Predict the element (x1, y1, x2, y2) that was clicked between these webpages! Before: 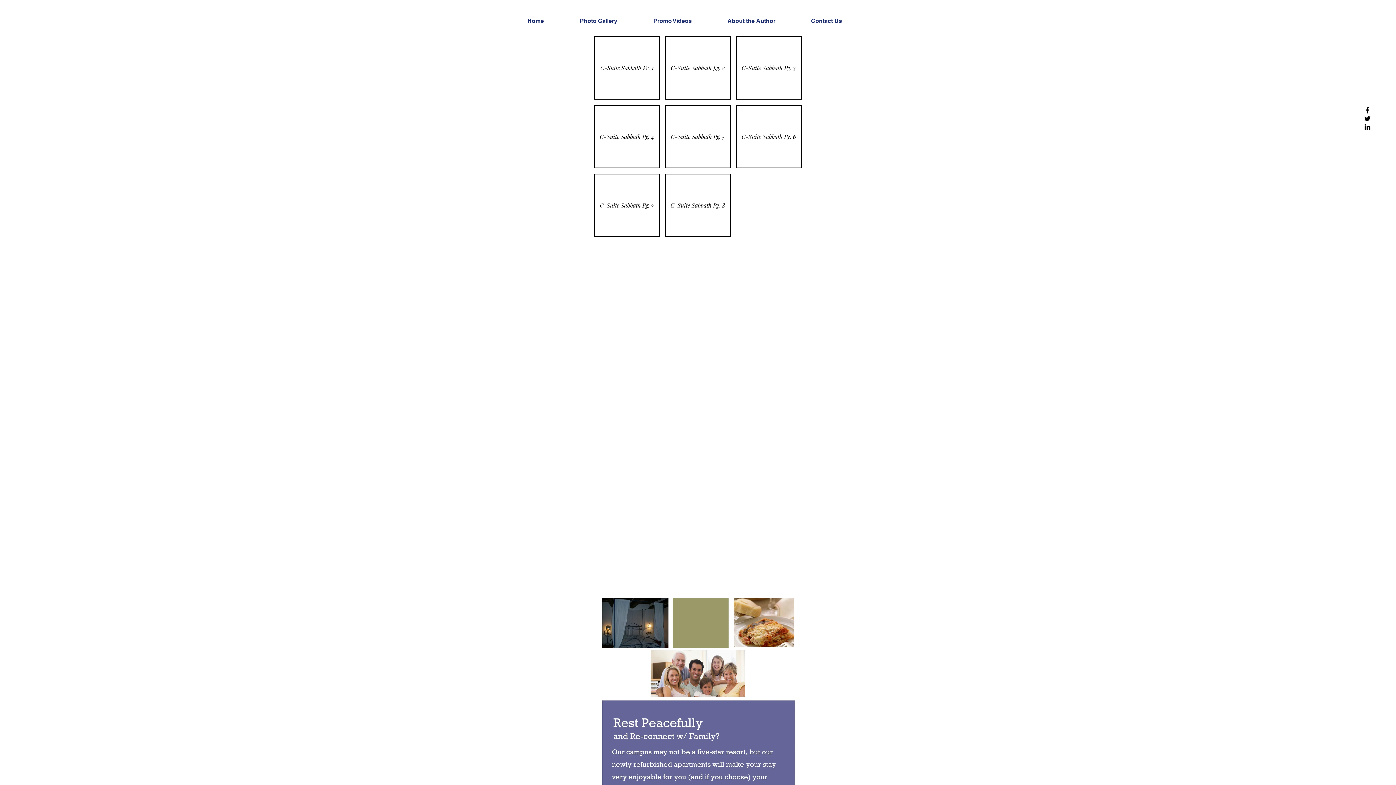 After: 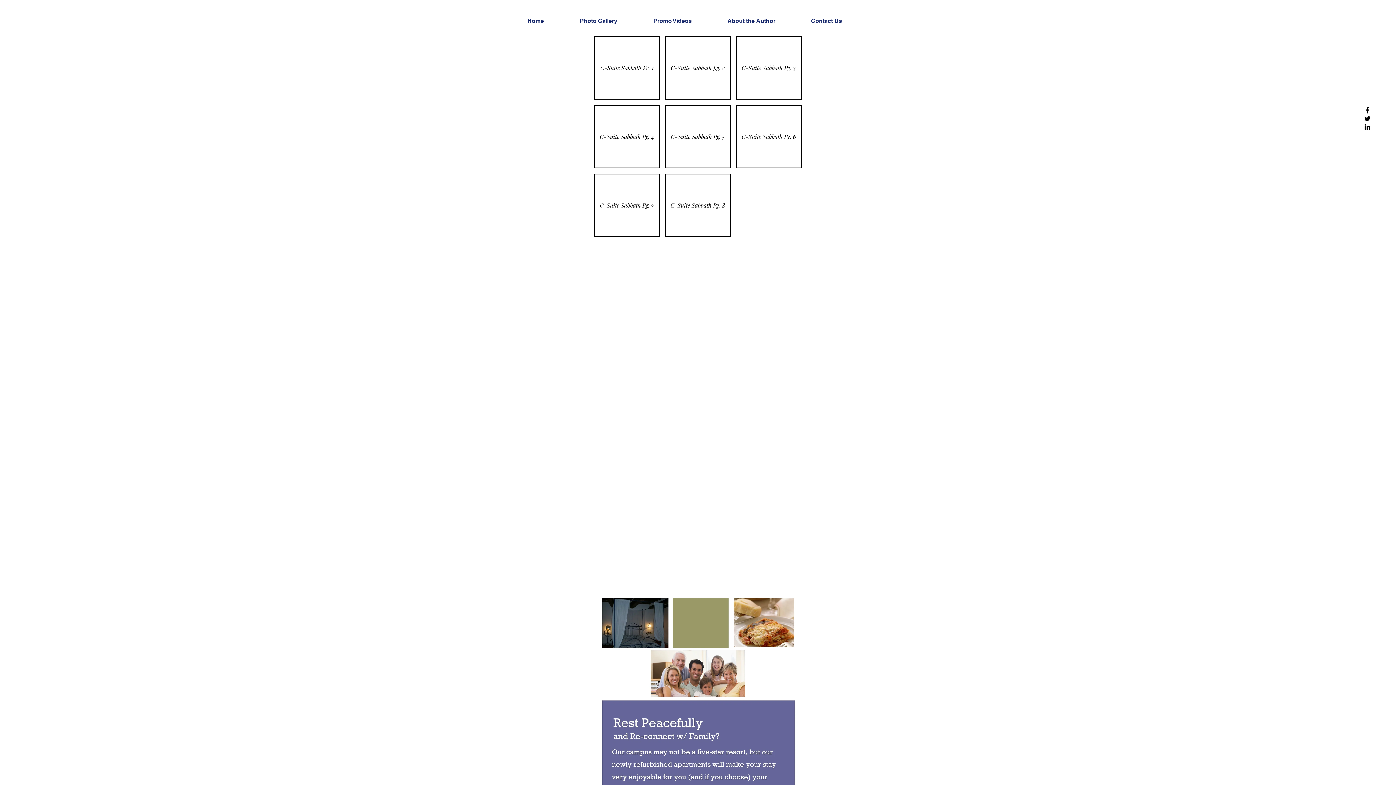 Action: bbox: (1363, 114, 1372, 122)